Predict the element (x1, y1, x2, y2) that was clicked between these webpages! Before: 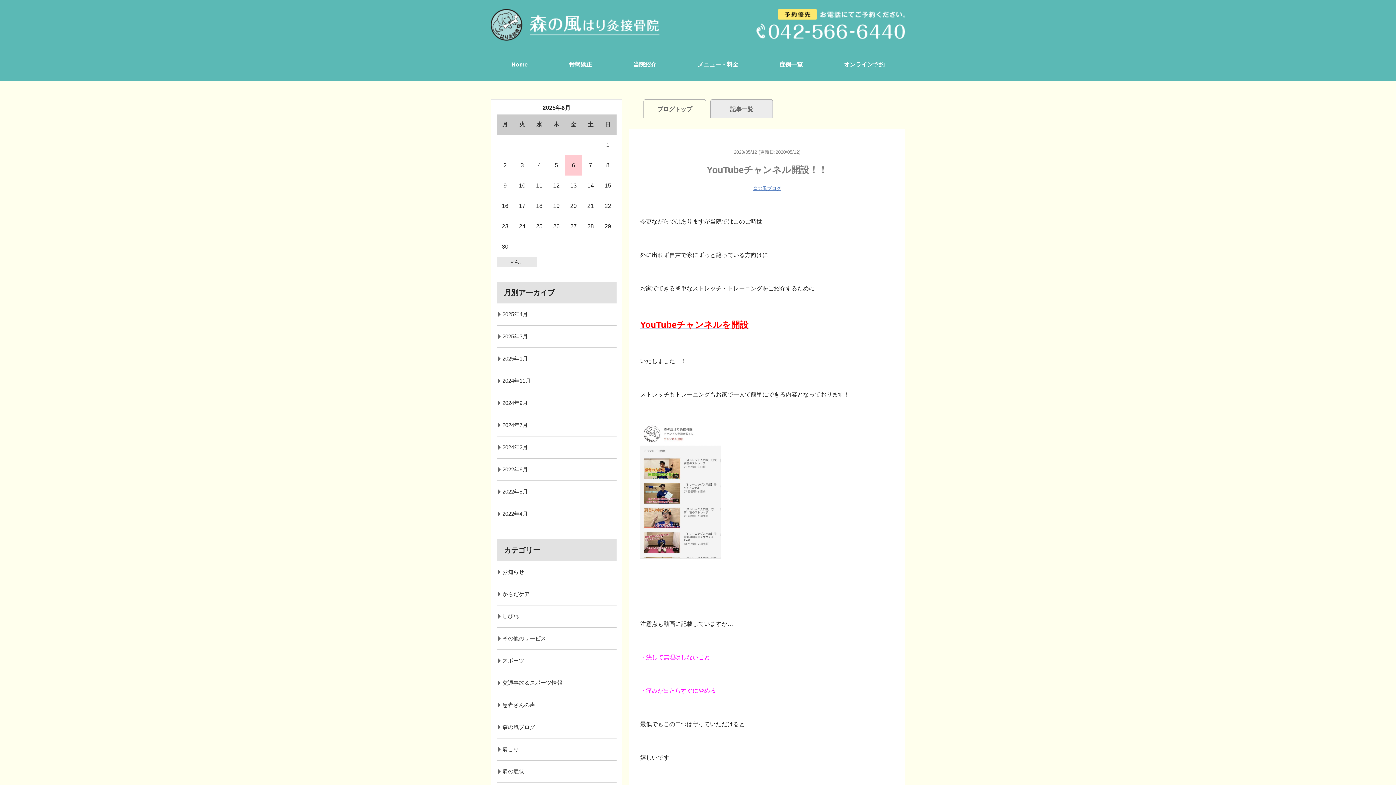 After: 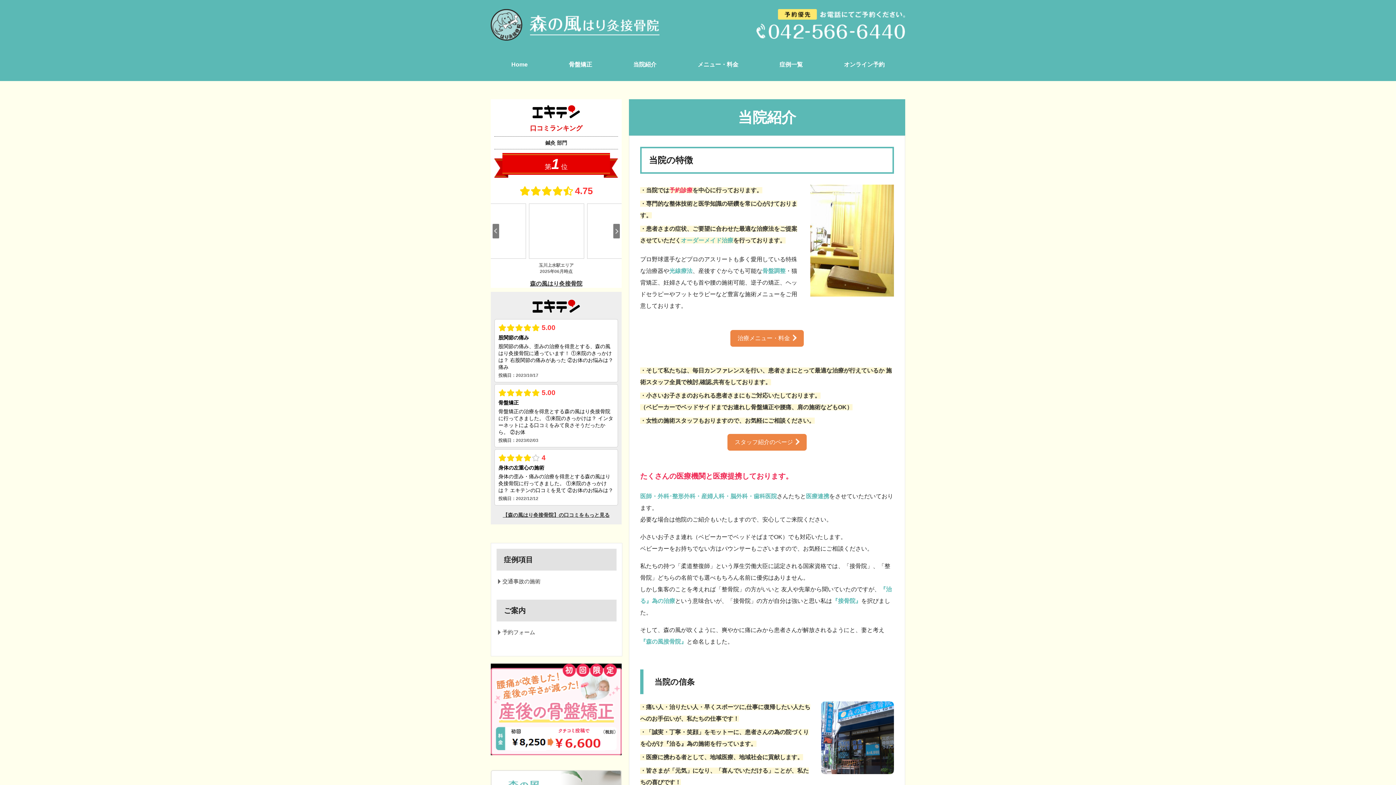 Action: bbox: (612, 57, 677, 73) label: 当院紹介